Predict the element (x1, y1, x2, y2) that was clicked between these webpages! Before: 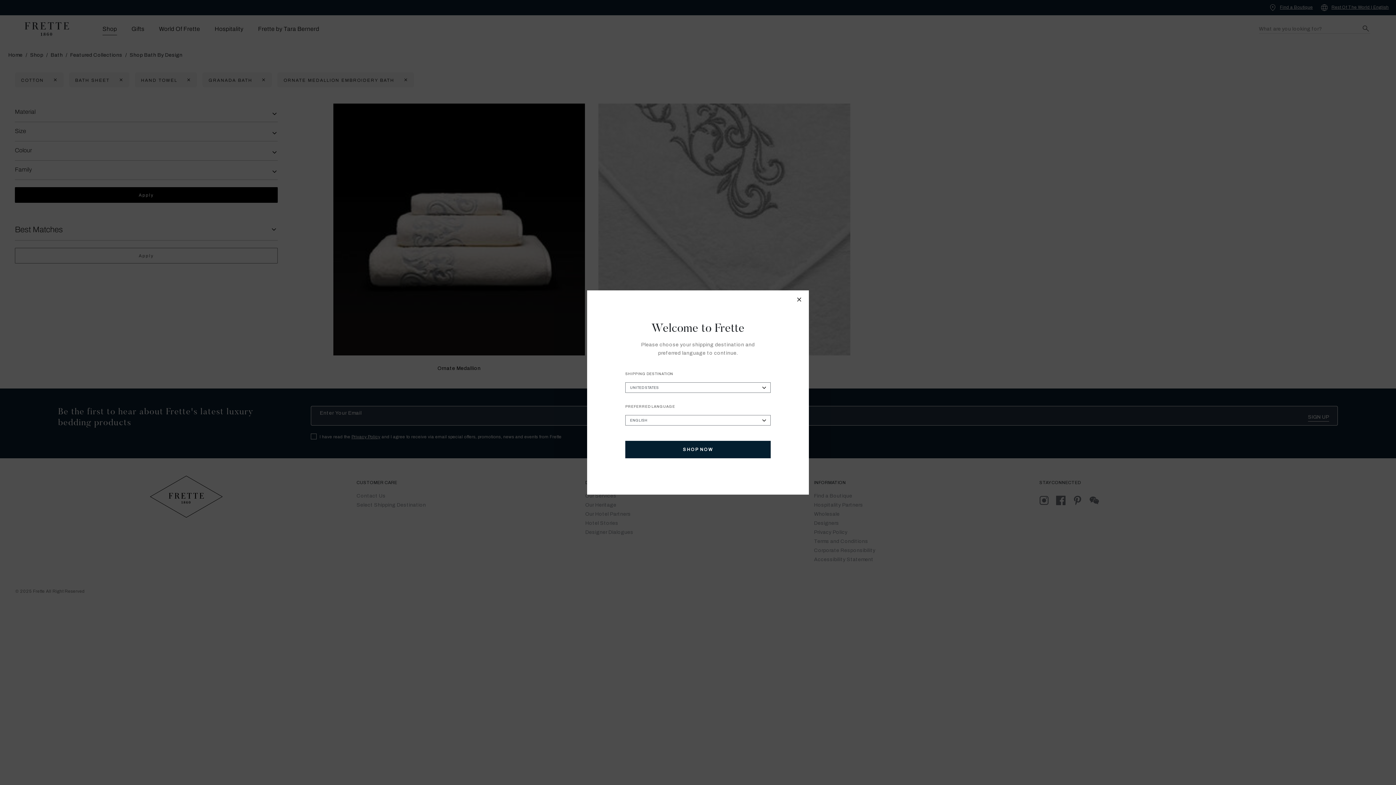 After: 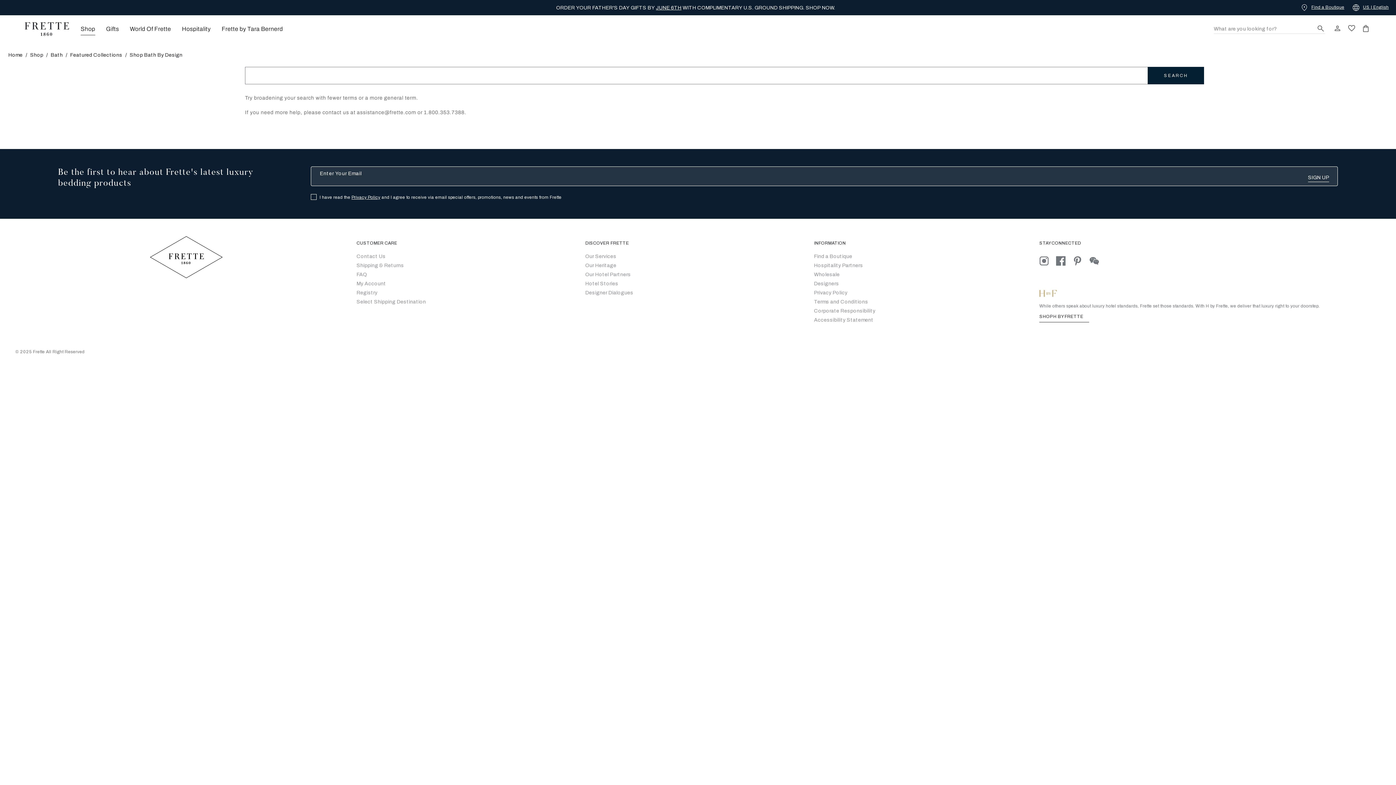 Action: bbox: (625, 441, 770, 458) label: SHOP NOW